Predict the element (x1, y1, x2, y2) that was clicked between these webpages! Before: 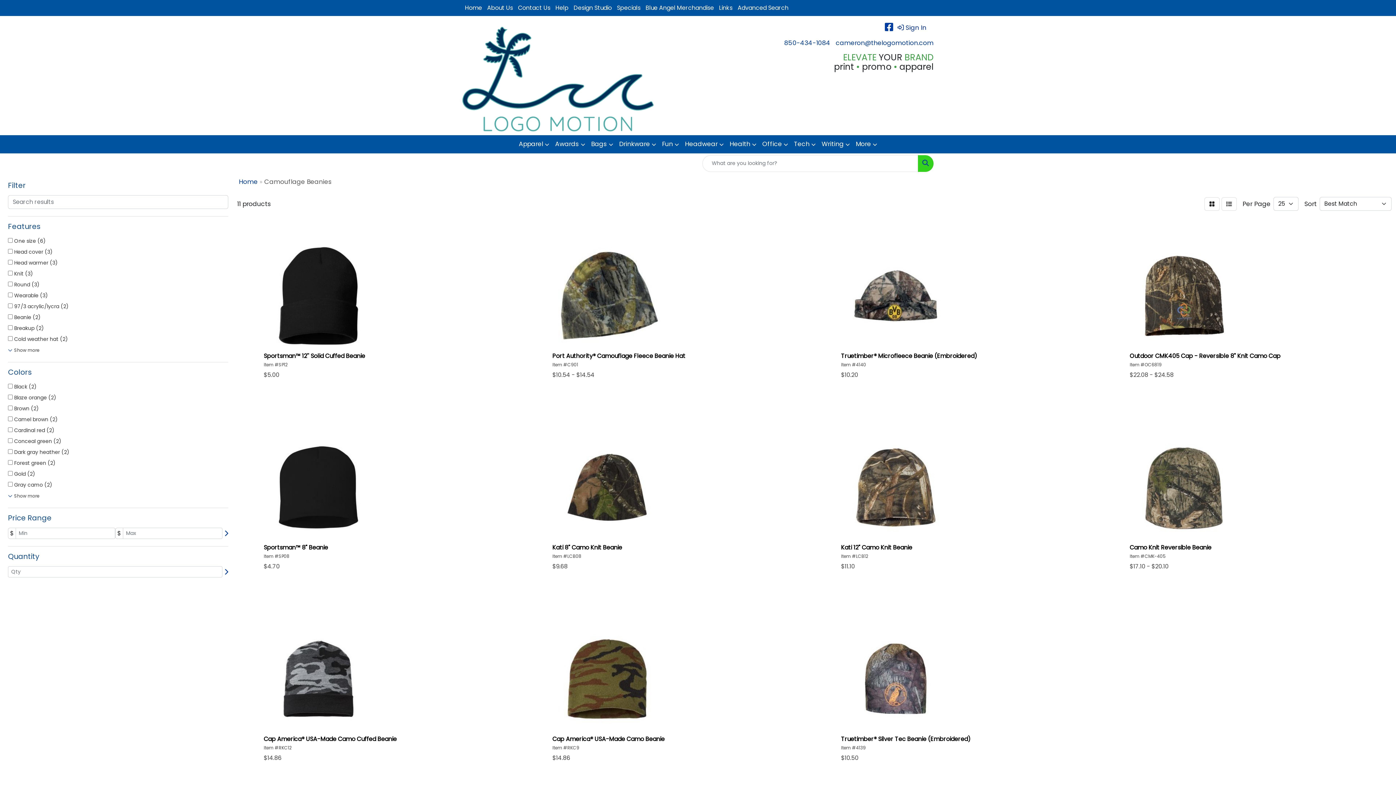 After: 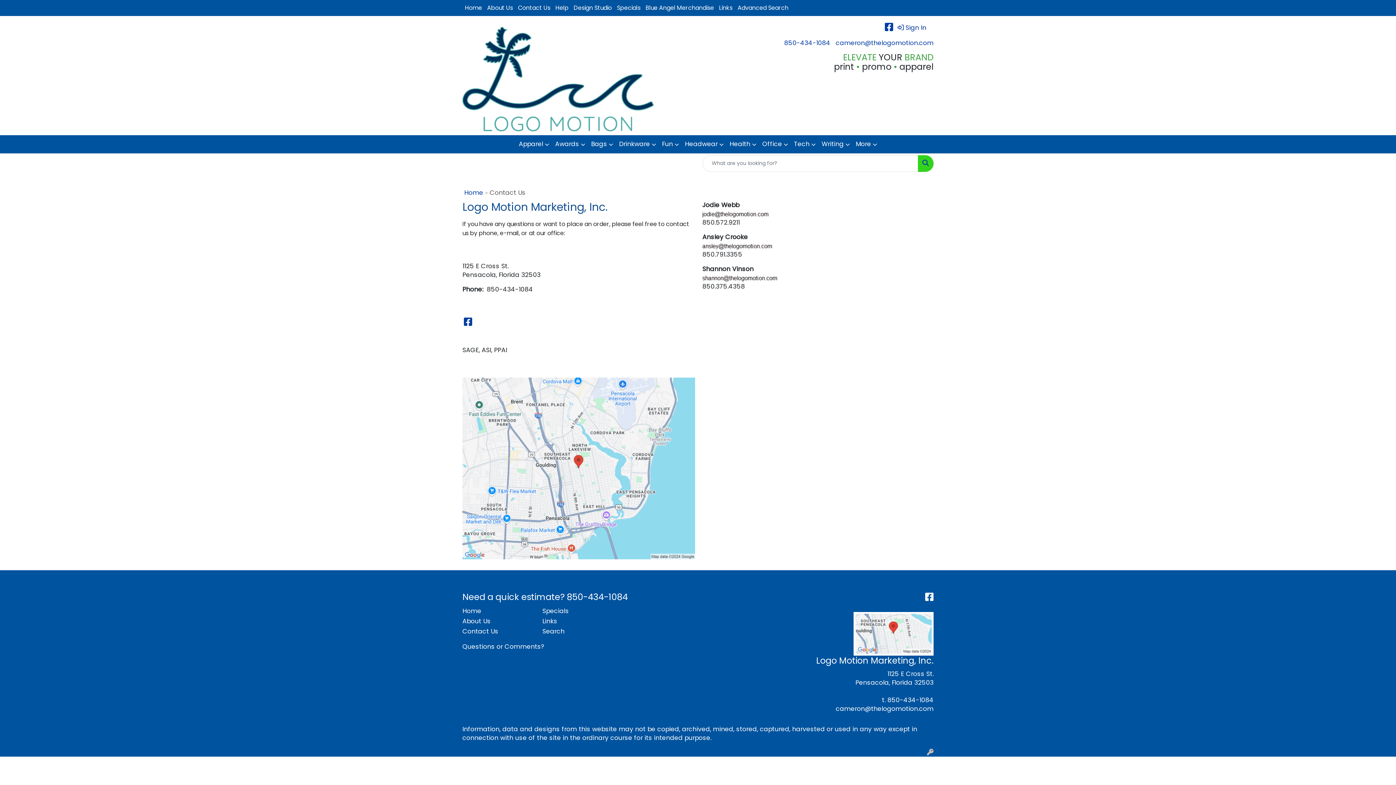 Action: label: Contact Us bbox: (515, 0, 553, 16)